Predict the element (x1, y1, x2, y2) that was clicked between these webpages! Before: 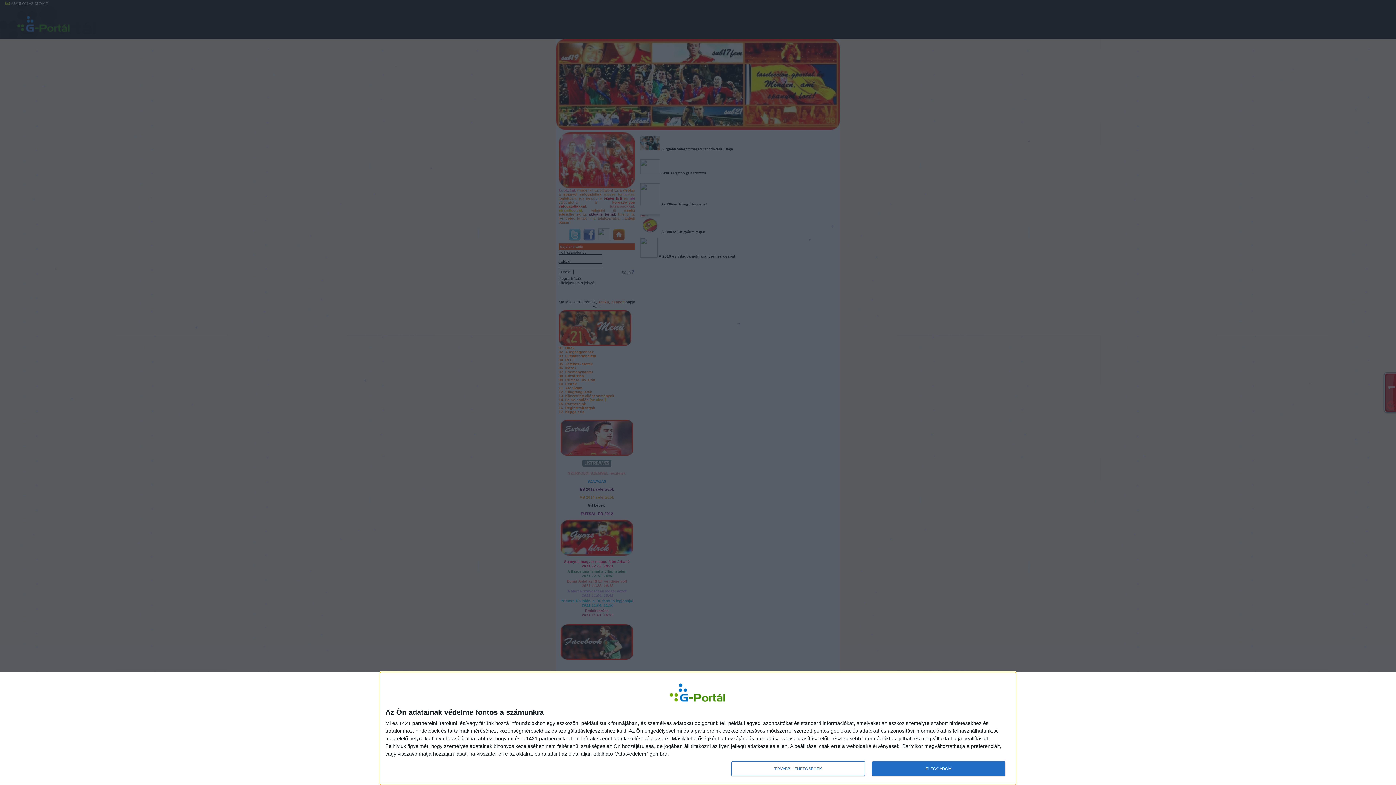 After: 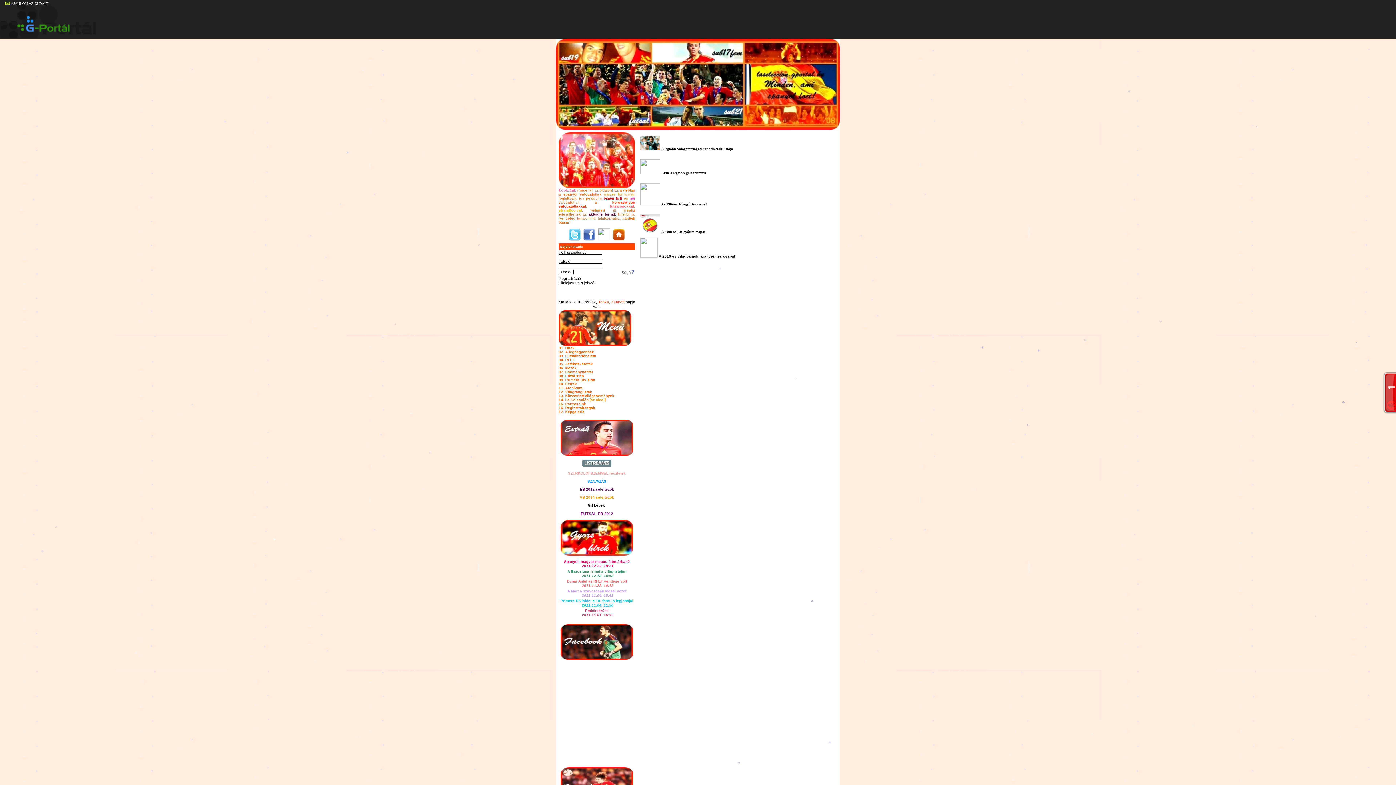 Action: label: ELFOGADOM bbox: (872, 761, 1005, 776)